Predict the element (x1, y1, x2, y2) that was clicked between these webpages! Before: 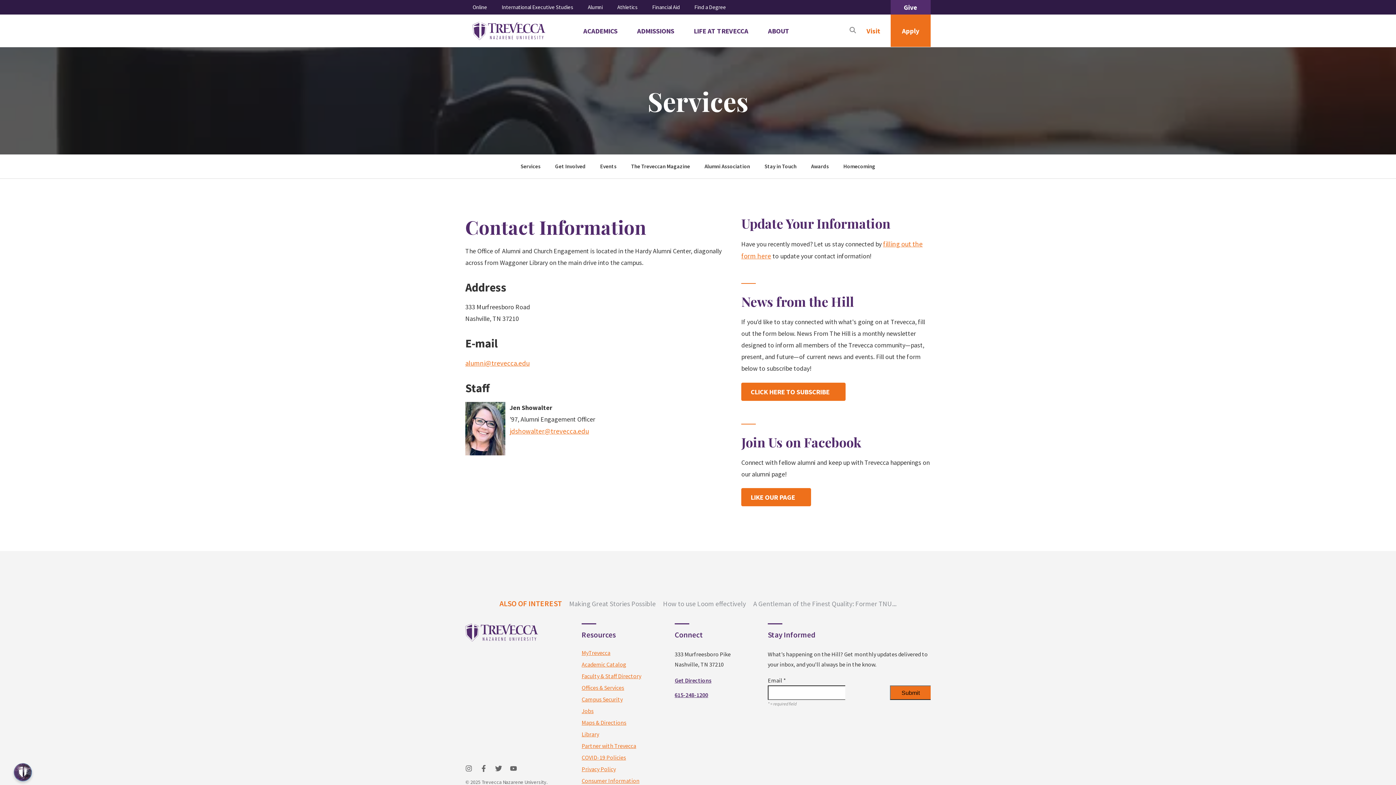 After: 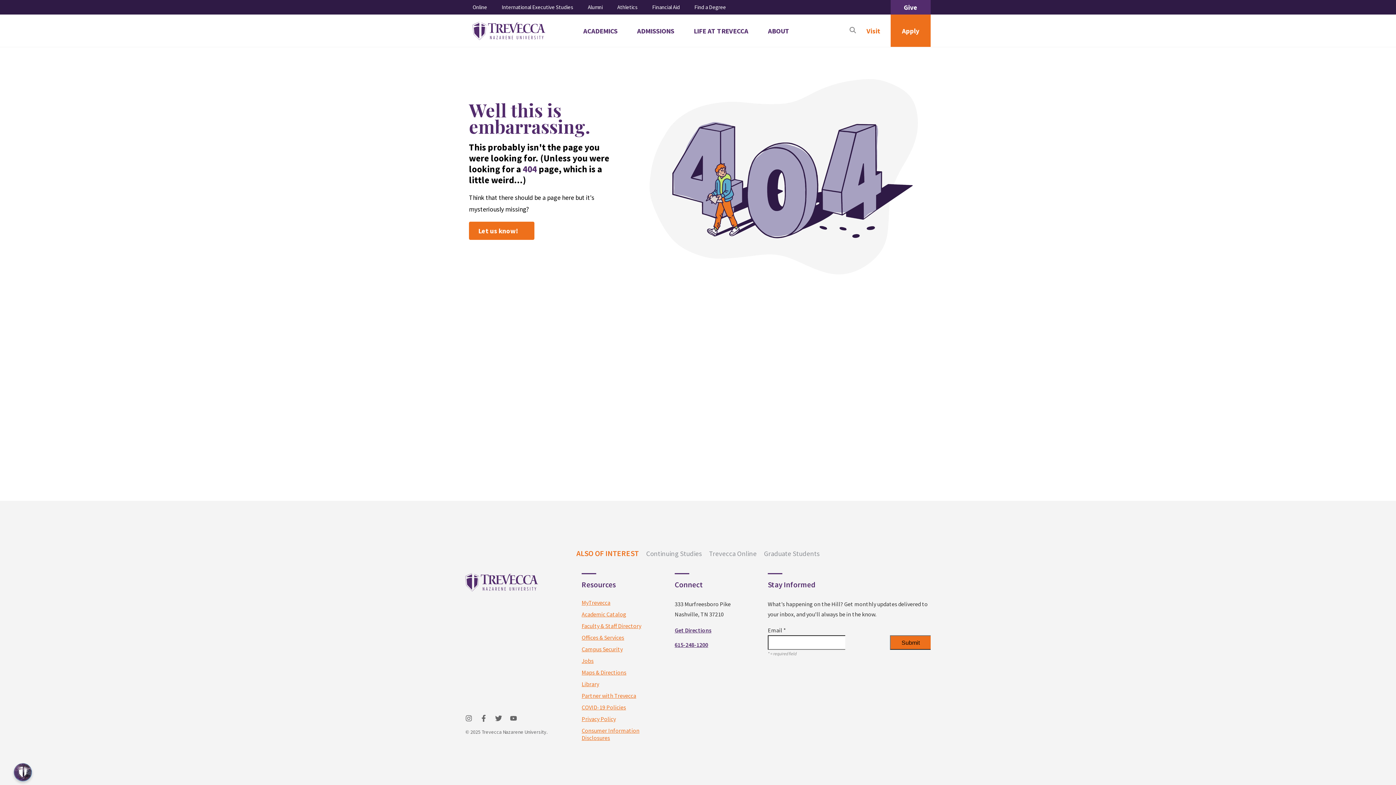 Action: bbox: (704, 162, 750, 169) label: Alumni Association